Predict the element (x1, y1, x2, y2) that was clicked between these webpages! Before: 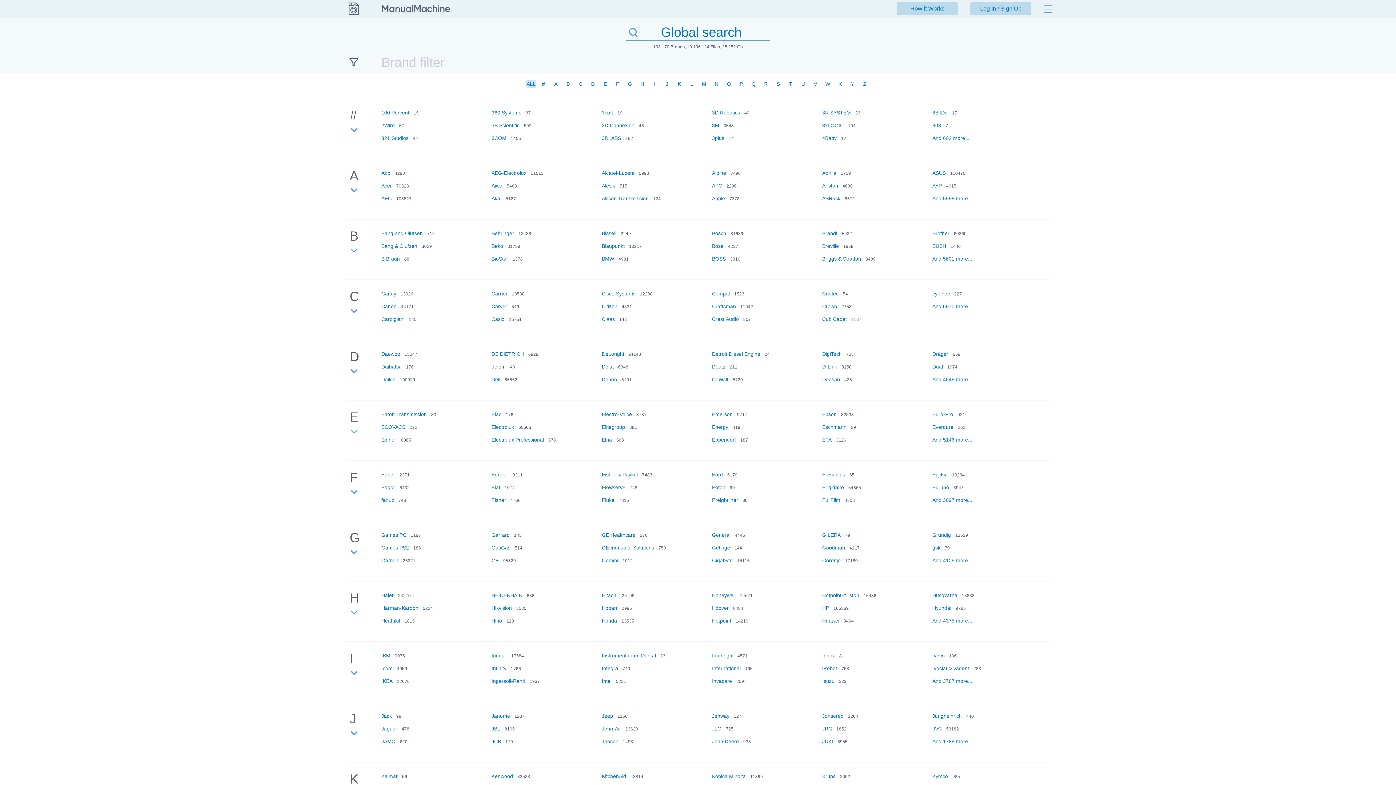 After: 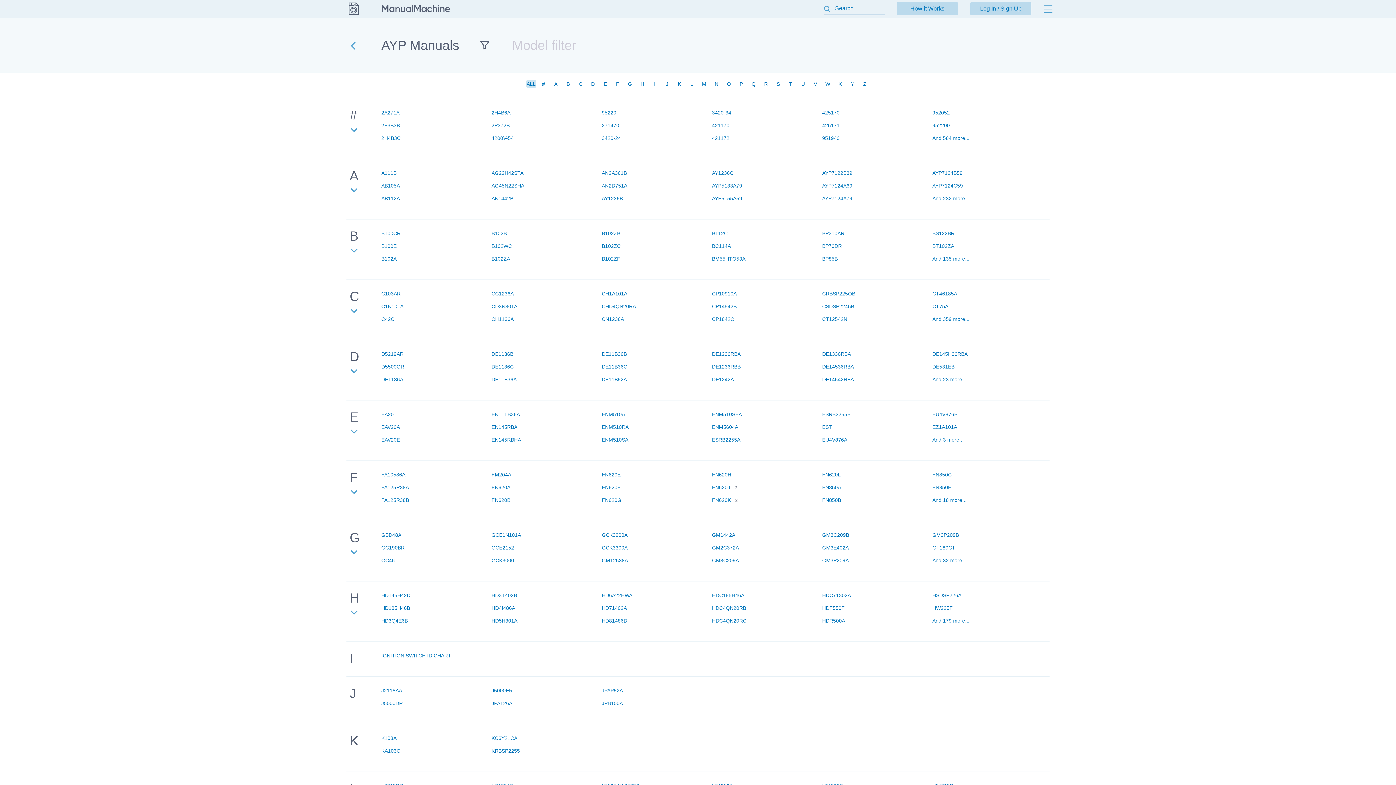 Action: bbox: (932, 182, 942, 188) label: AYP